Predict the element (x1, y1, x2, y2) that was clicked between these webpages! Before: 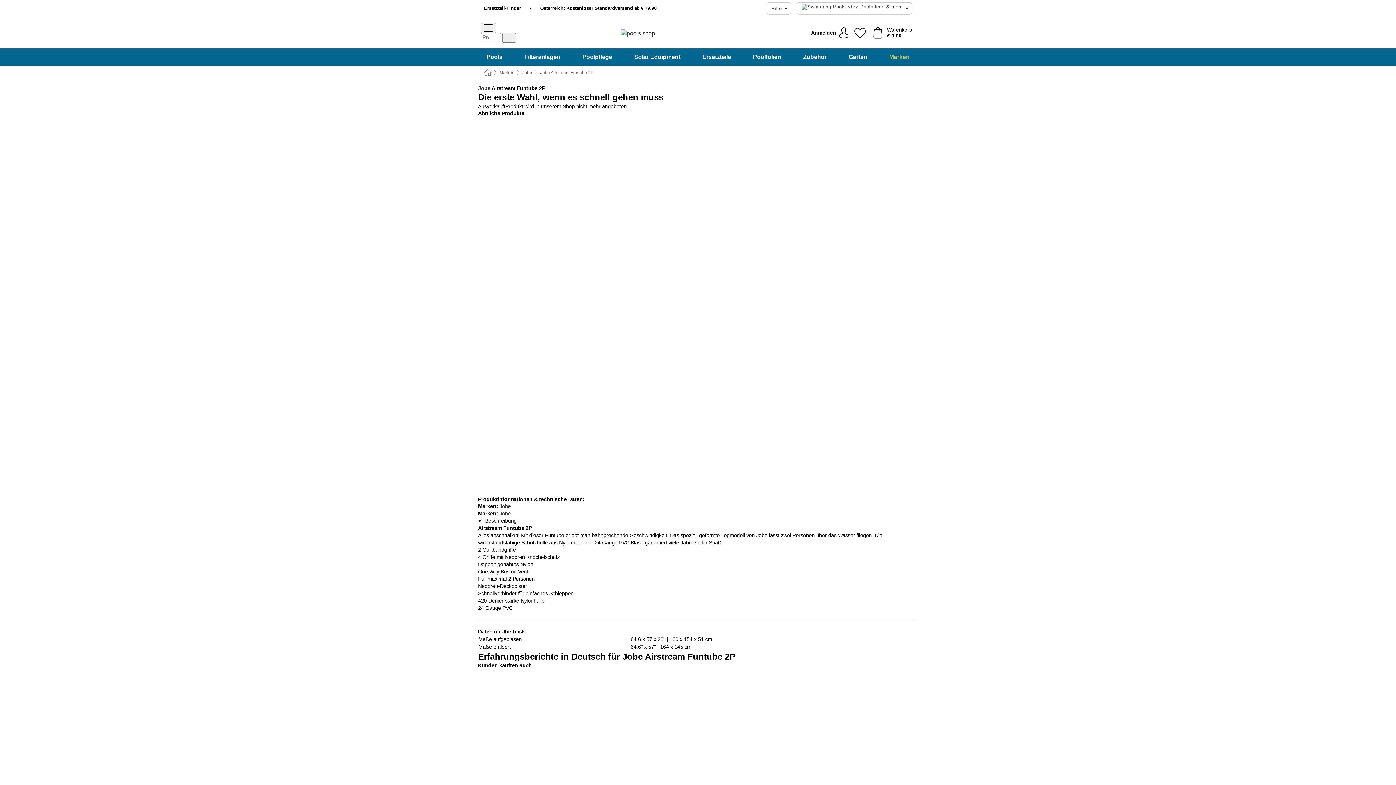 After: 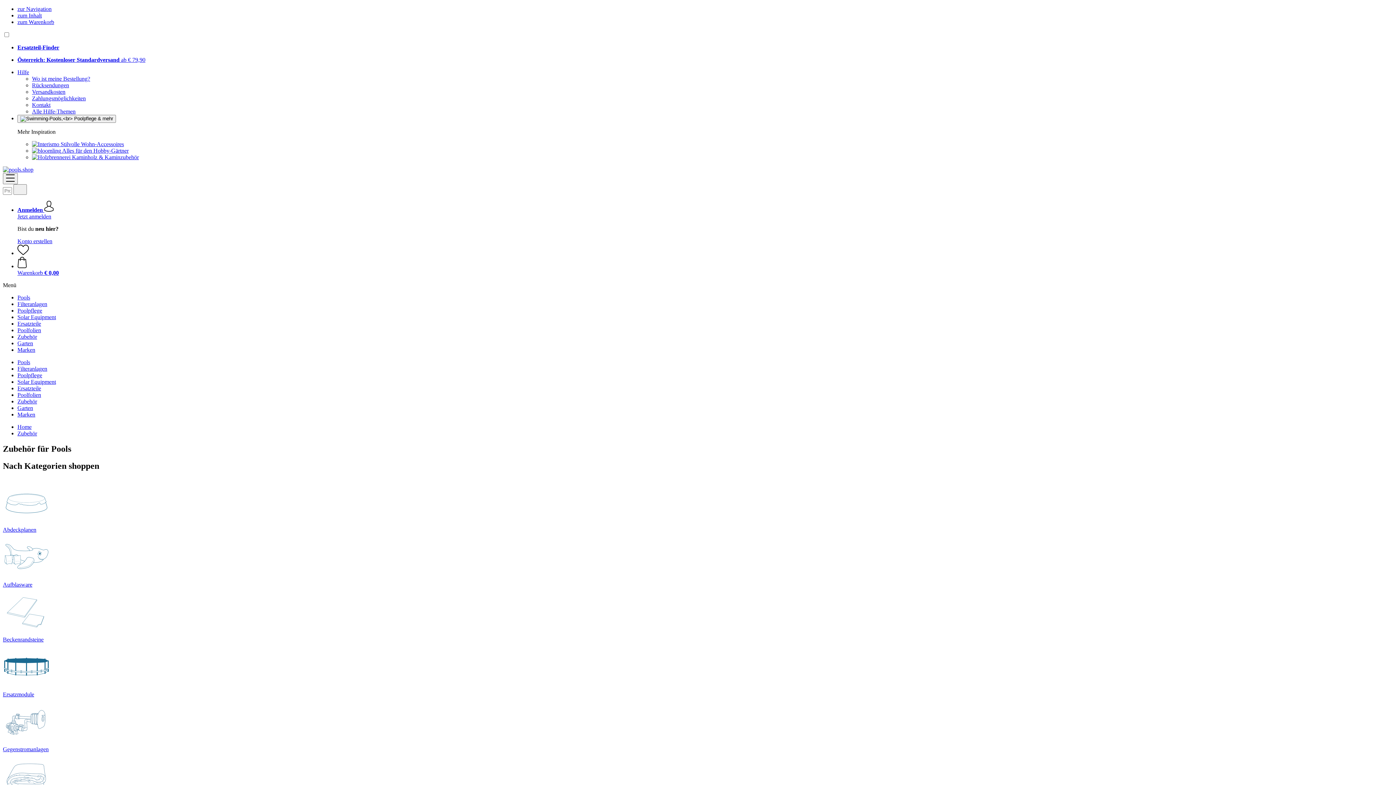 Action: label: Zubehör bbox: (799, 48, 830, 65)